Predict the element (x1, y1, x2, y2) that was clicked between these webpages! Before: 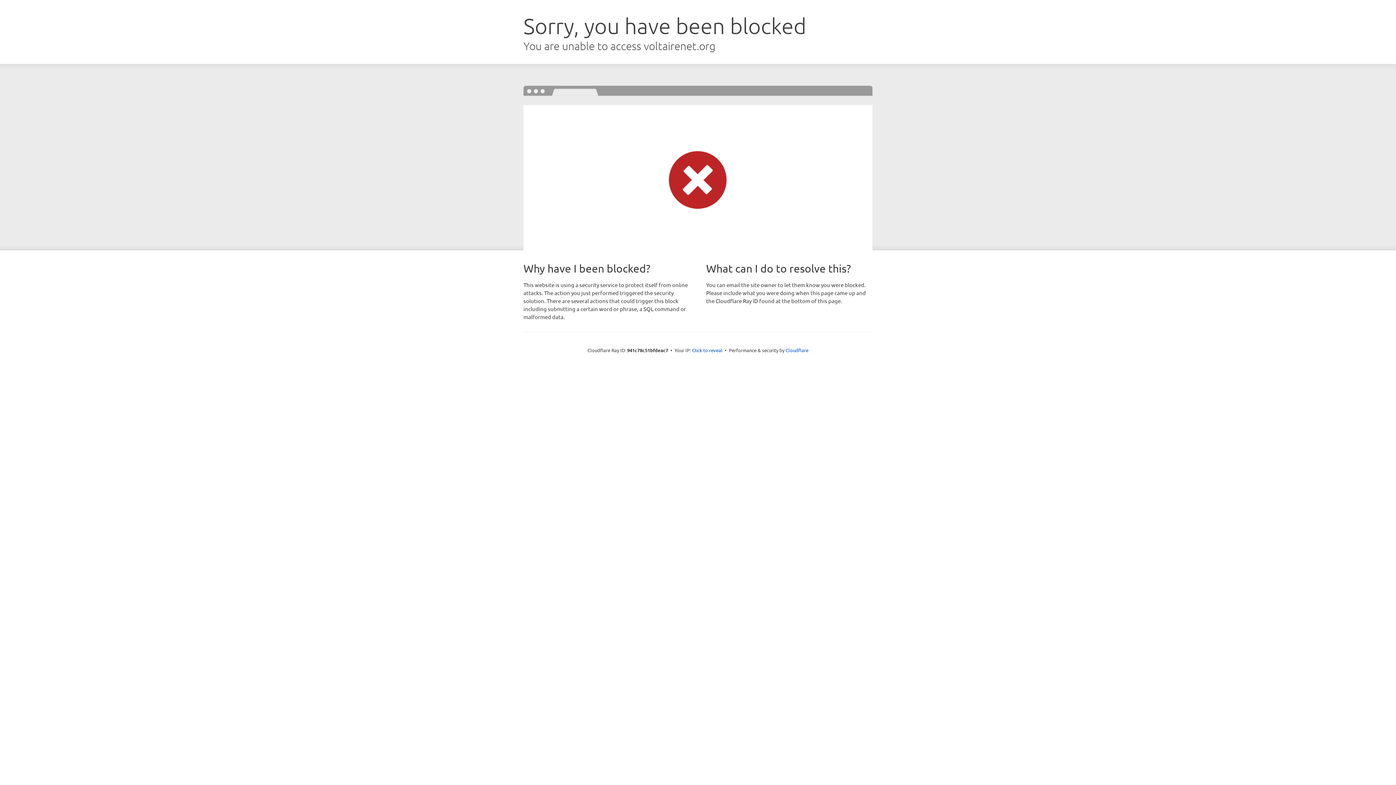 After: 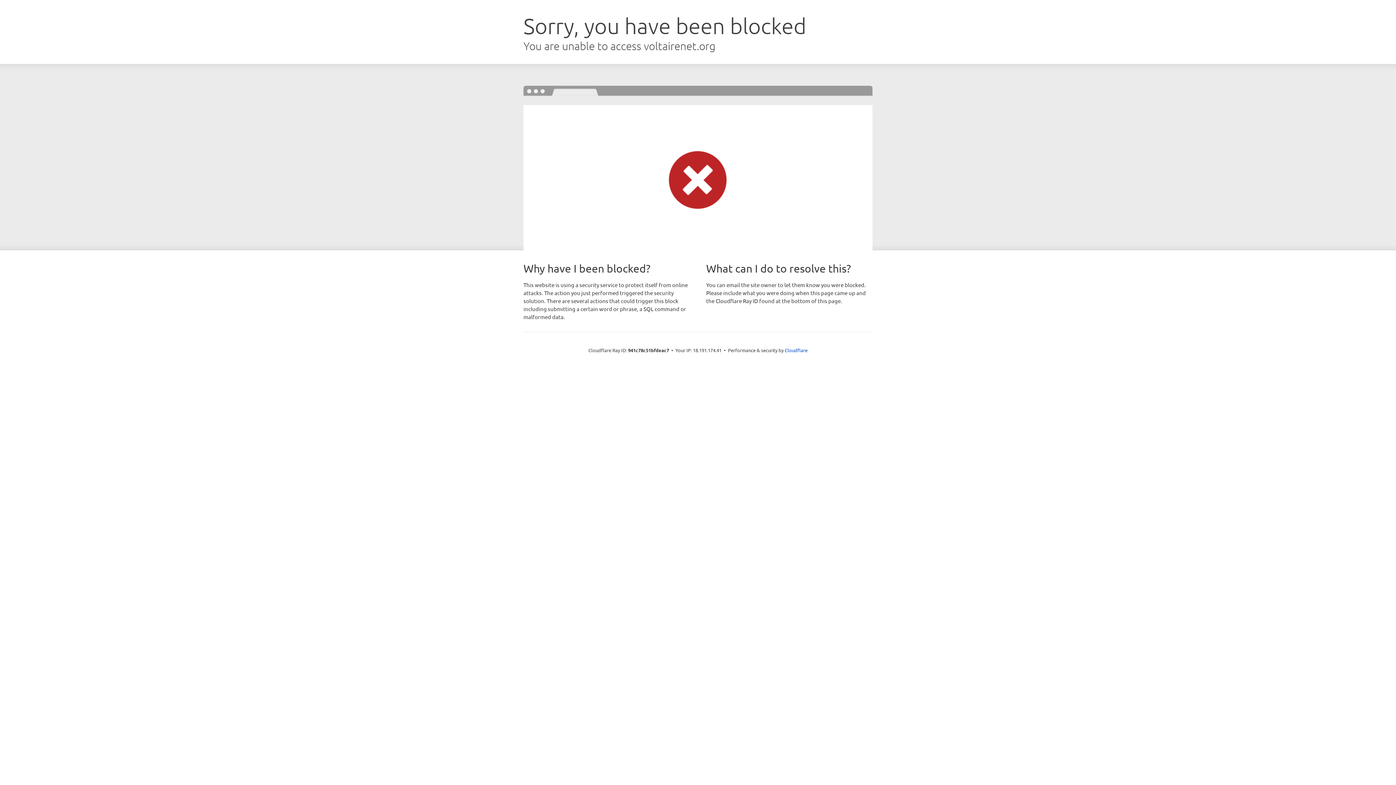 Action: label: Click to reveal bbox: (692, 346, 722, 353)